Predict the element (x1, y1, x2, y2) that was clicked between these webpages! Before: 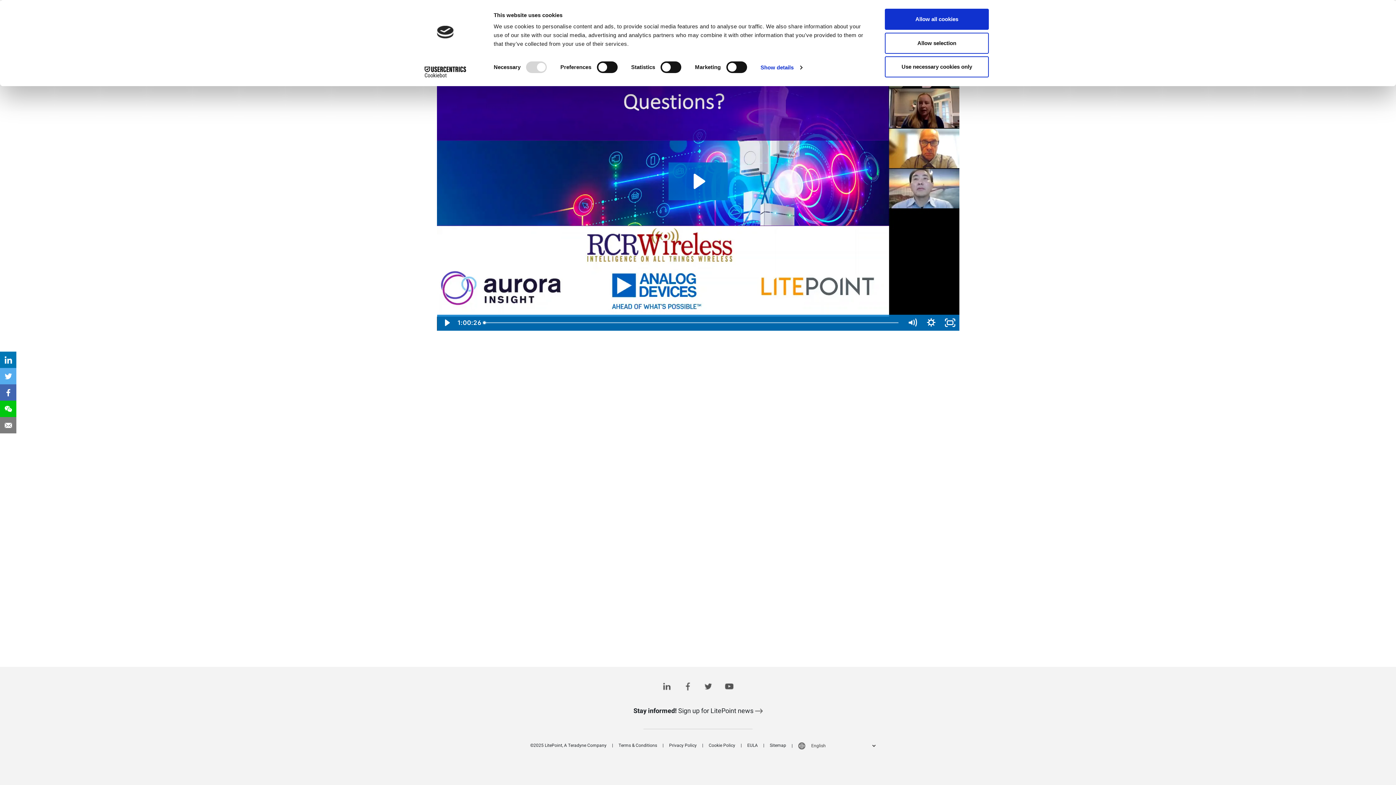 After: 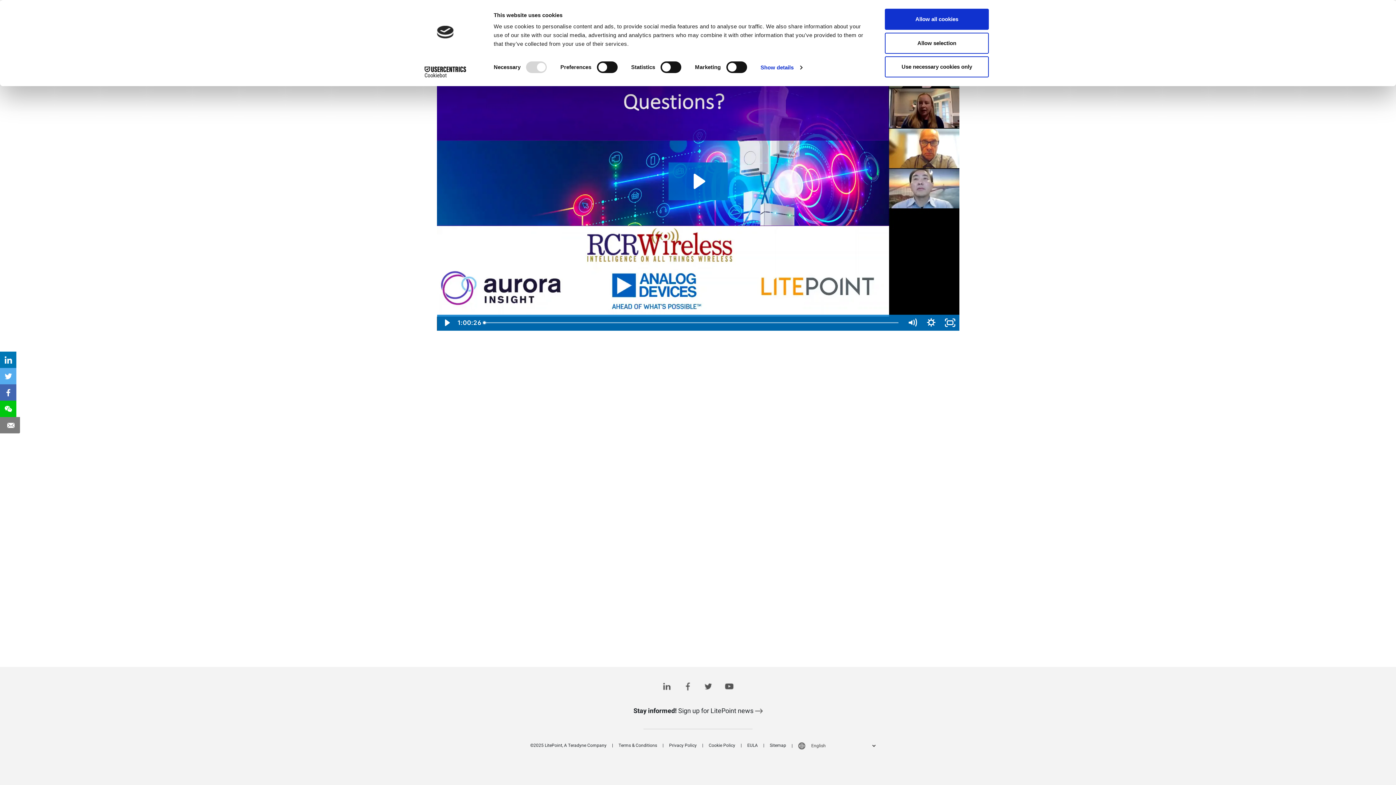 Action: bbox: (0, 417, 16, 433)